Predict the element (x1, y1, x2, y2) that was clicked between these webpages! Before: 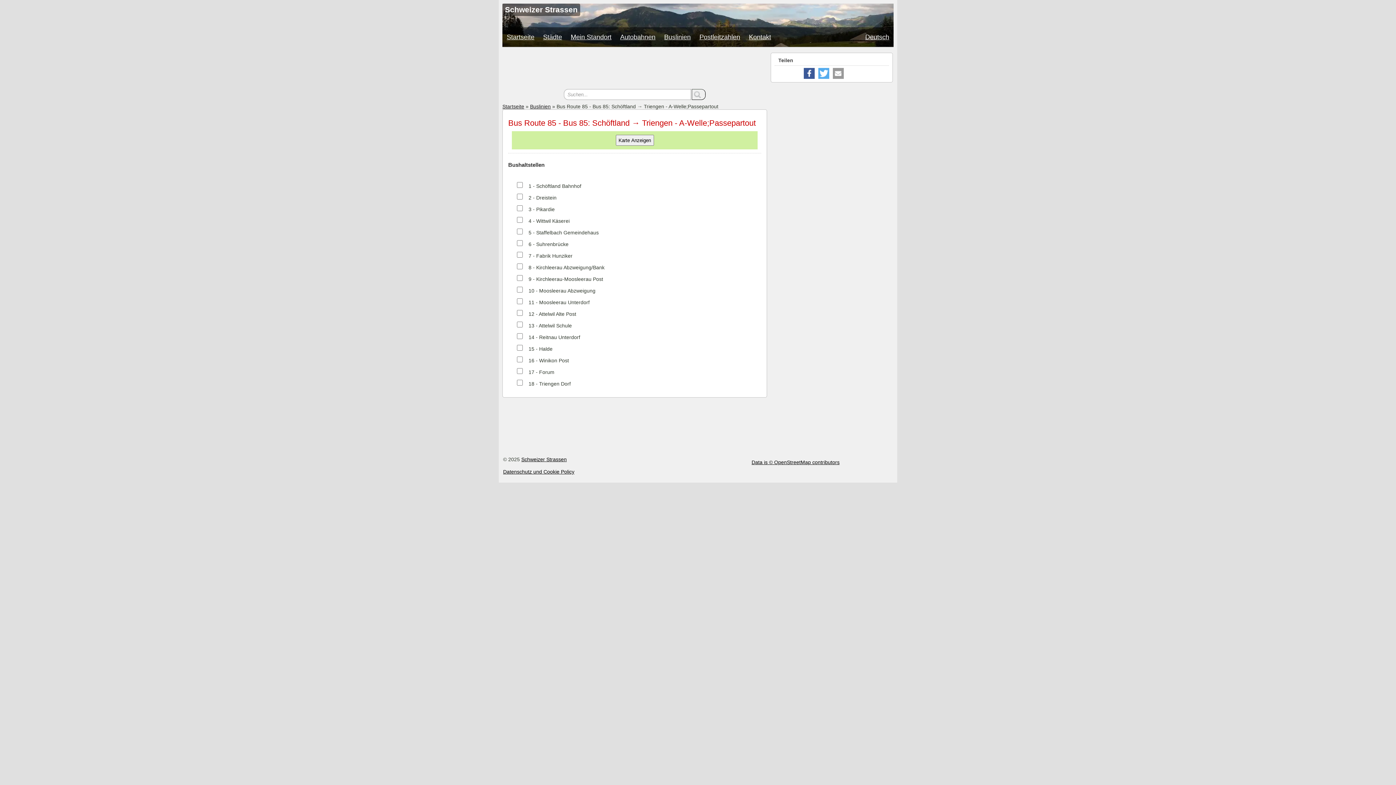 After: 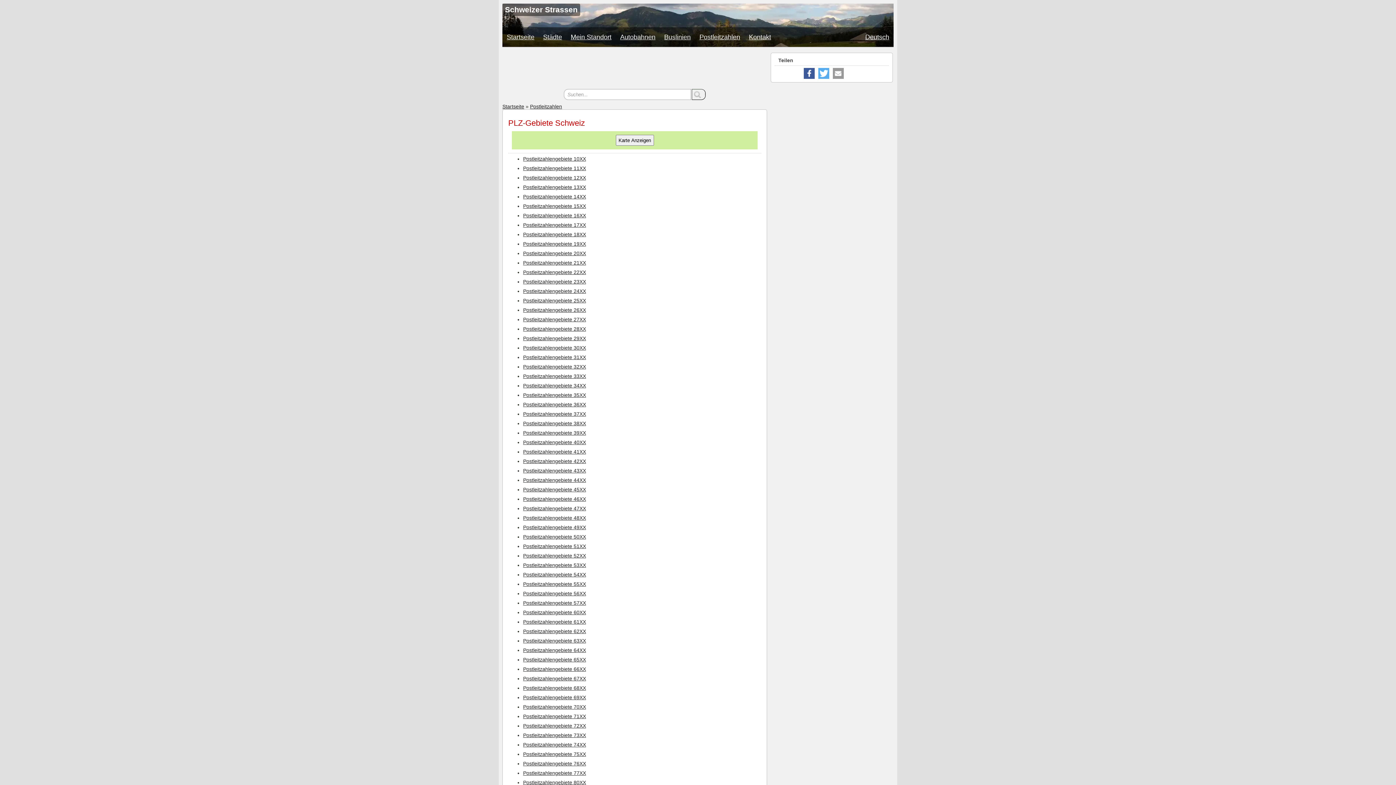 Action: bbox: (695, 27, 744, 46) label: Postleitzahlen